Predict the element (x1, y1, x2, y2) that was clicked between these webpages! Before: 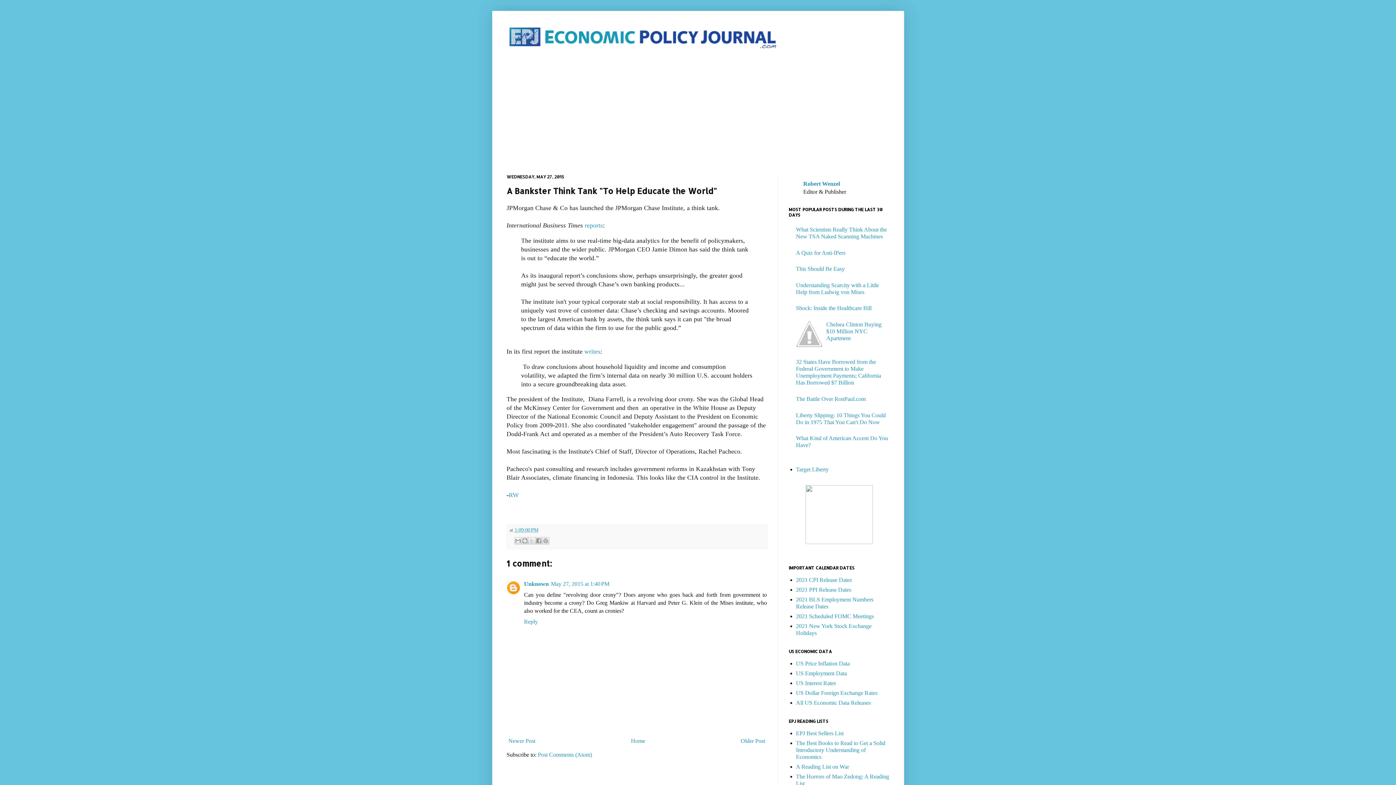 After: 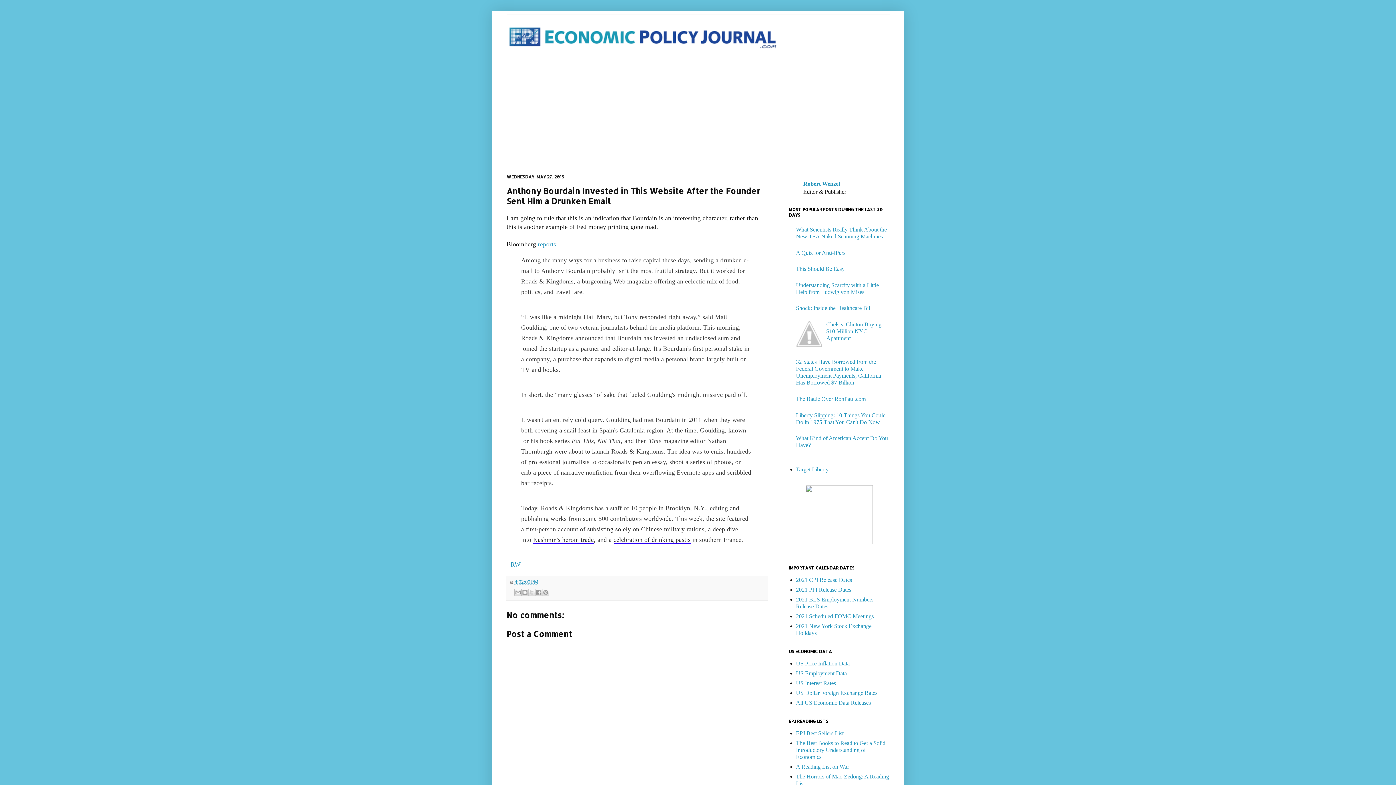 Action: bbox: (506, 736, 537, 746) label: Newer Post